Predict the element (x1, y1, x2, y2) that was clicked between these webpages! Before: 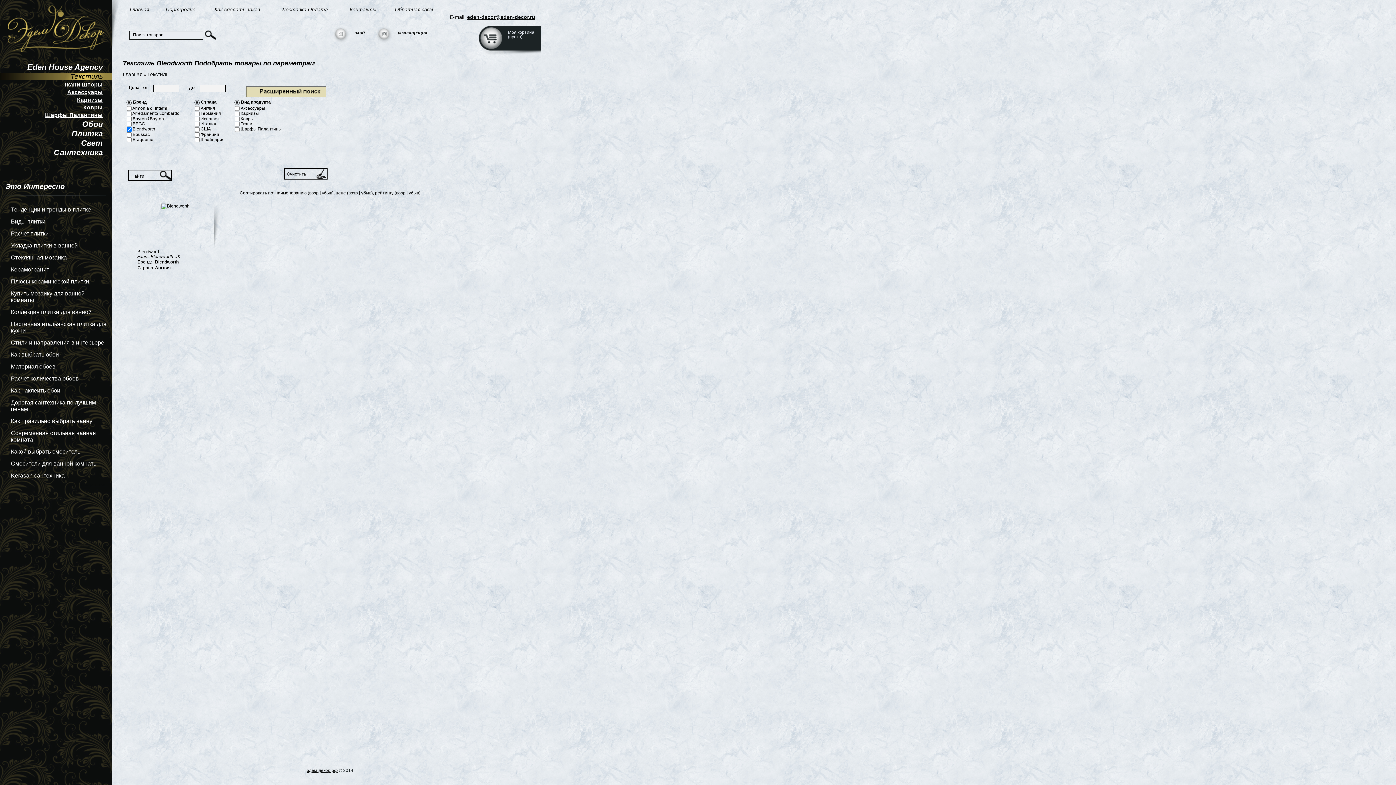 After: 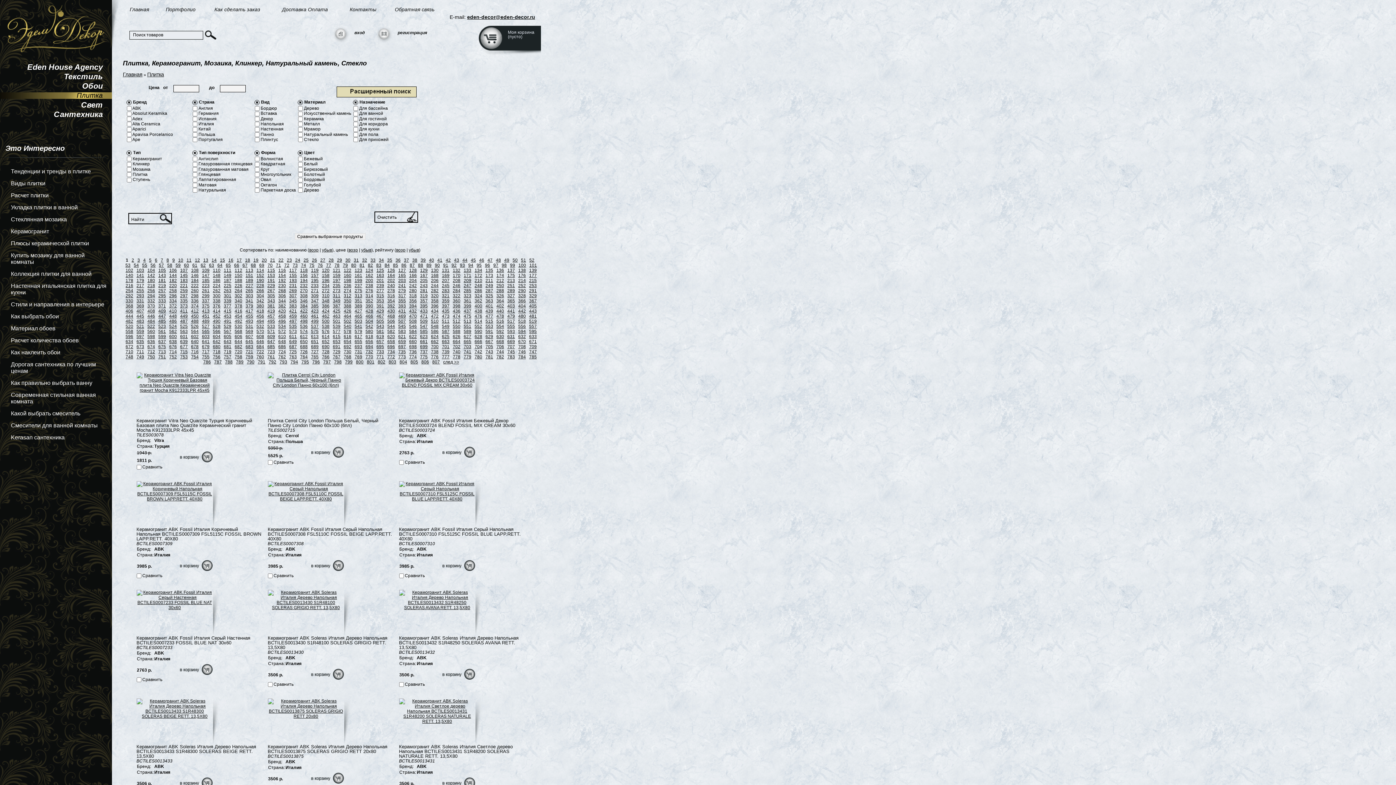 Action: label: Плитка bbox: (0, 129, 112, 138)